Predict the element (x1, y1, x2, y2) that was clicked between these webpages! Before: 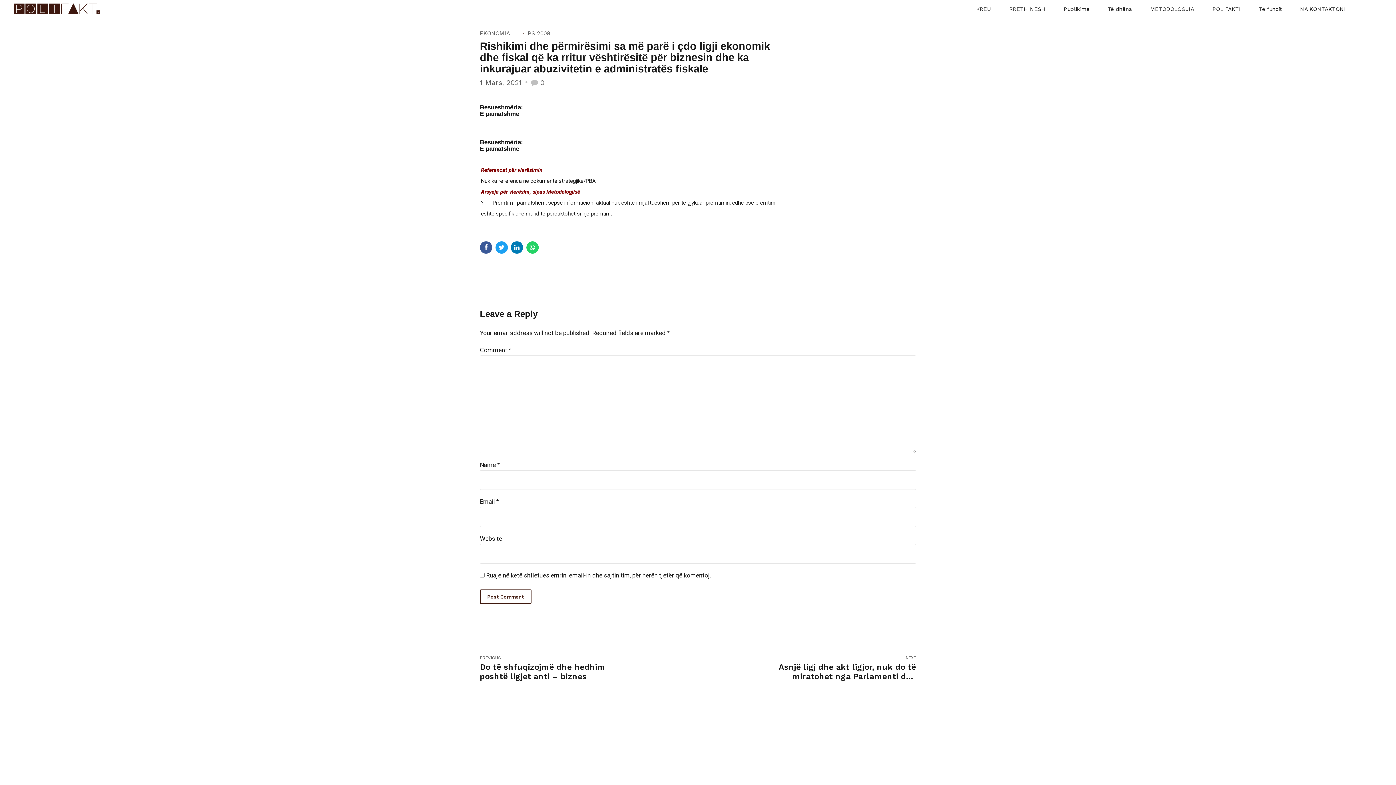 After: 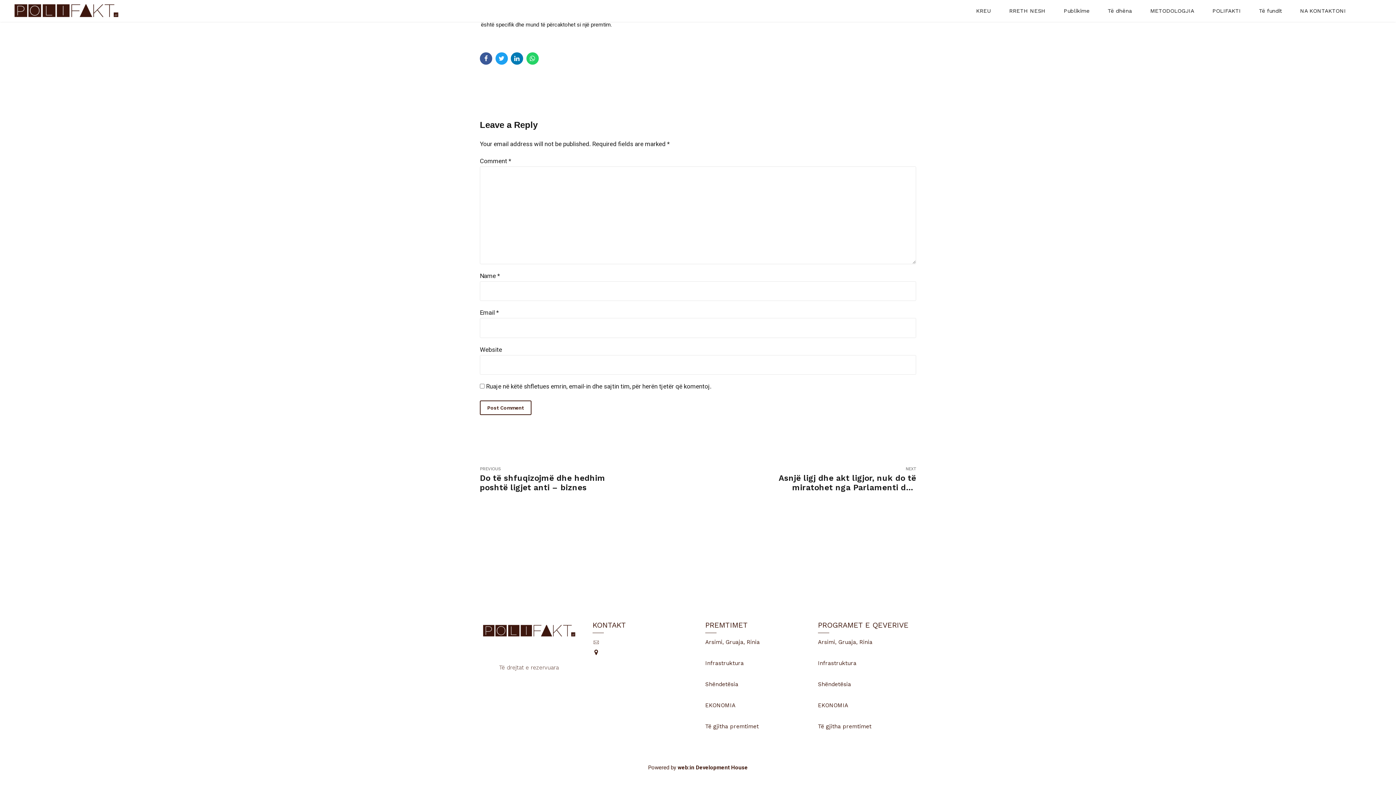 Action: bbox: (531, 78, 544, 86) label: 0